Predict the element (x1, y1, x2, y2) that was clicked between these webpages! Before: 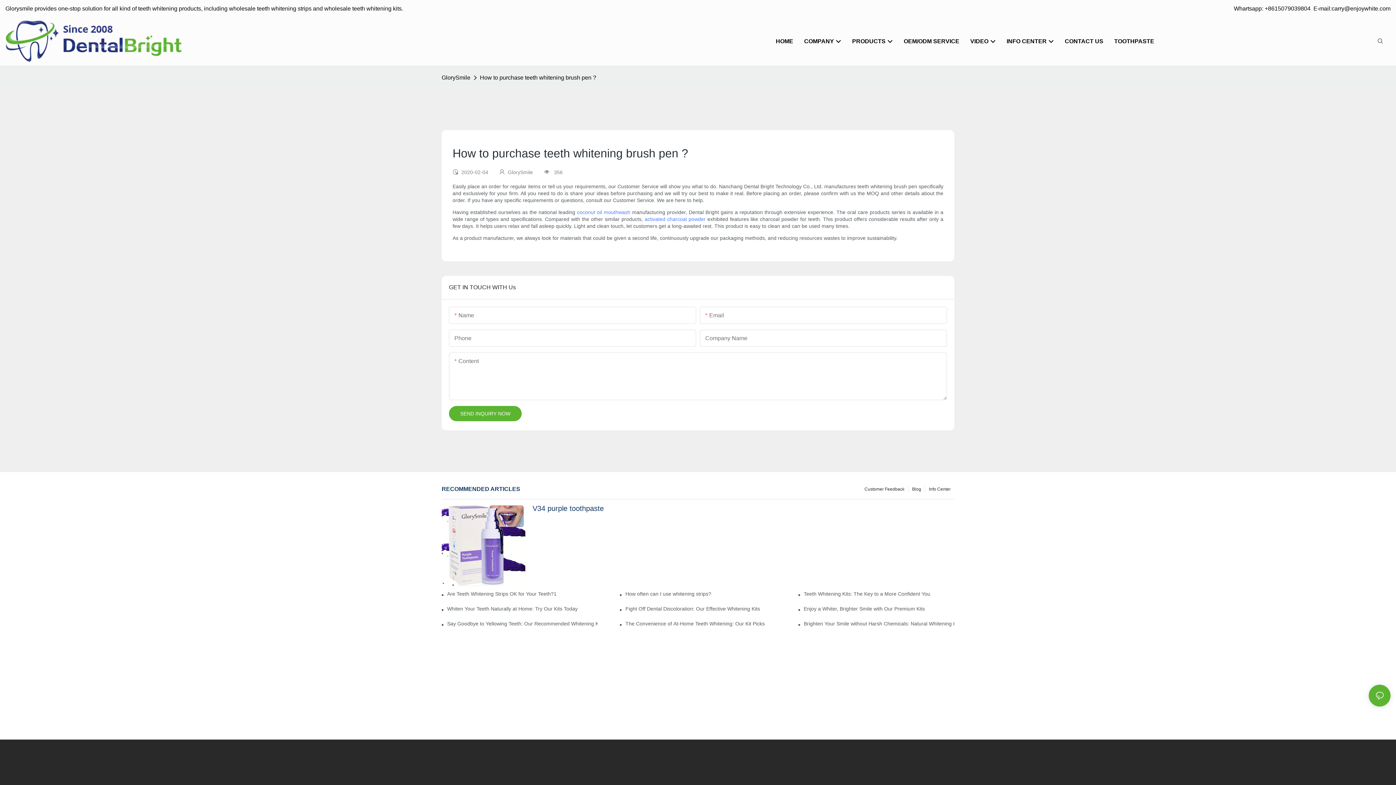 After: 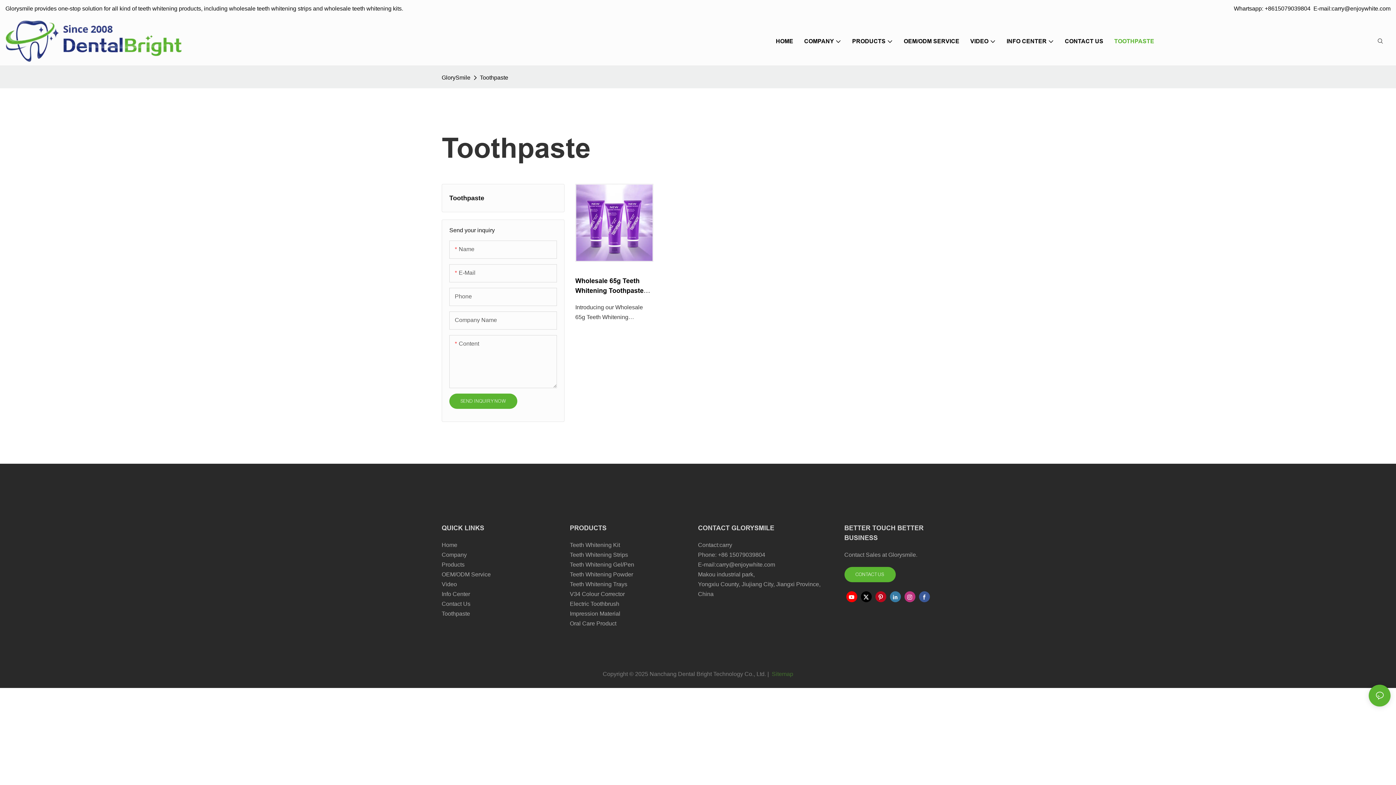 Action: bbox: (1114, 36, 1154, 45) label: TOOTHPASTE